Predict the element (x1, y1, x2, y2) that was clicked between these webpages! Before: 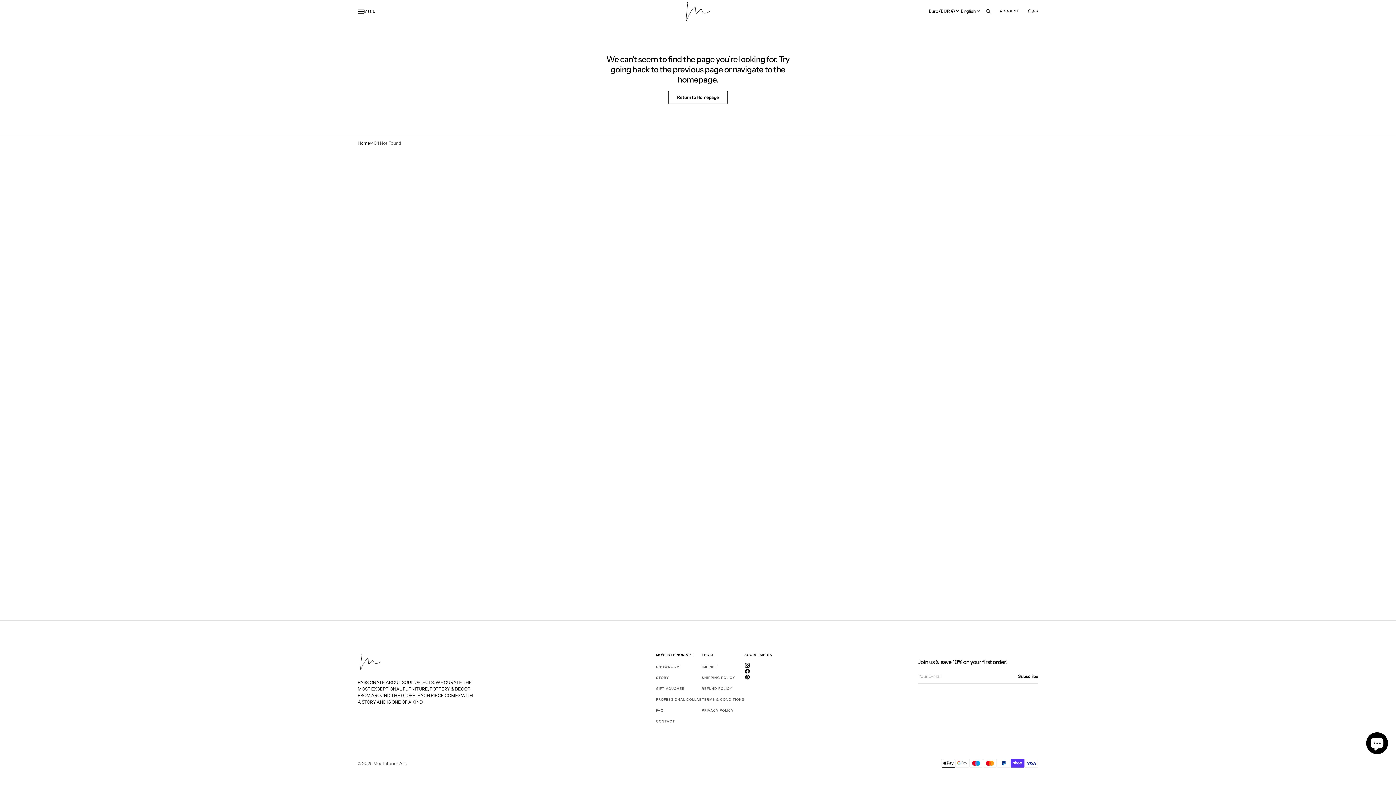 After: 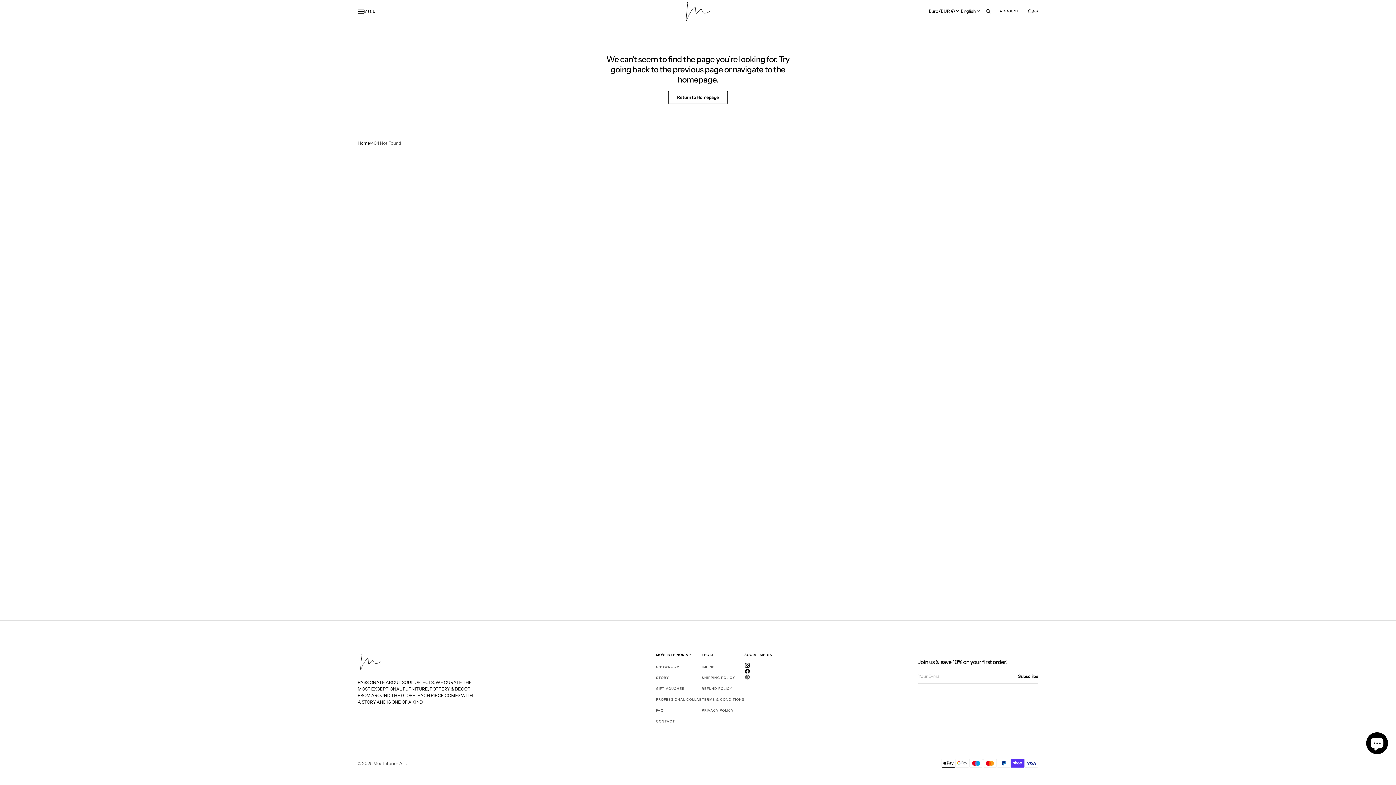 Action: label: Pinterest bbox: (744, 674, 750, 680)